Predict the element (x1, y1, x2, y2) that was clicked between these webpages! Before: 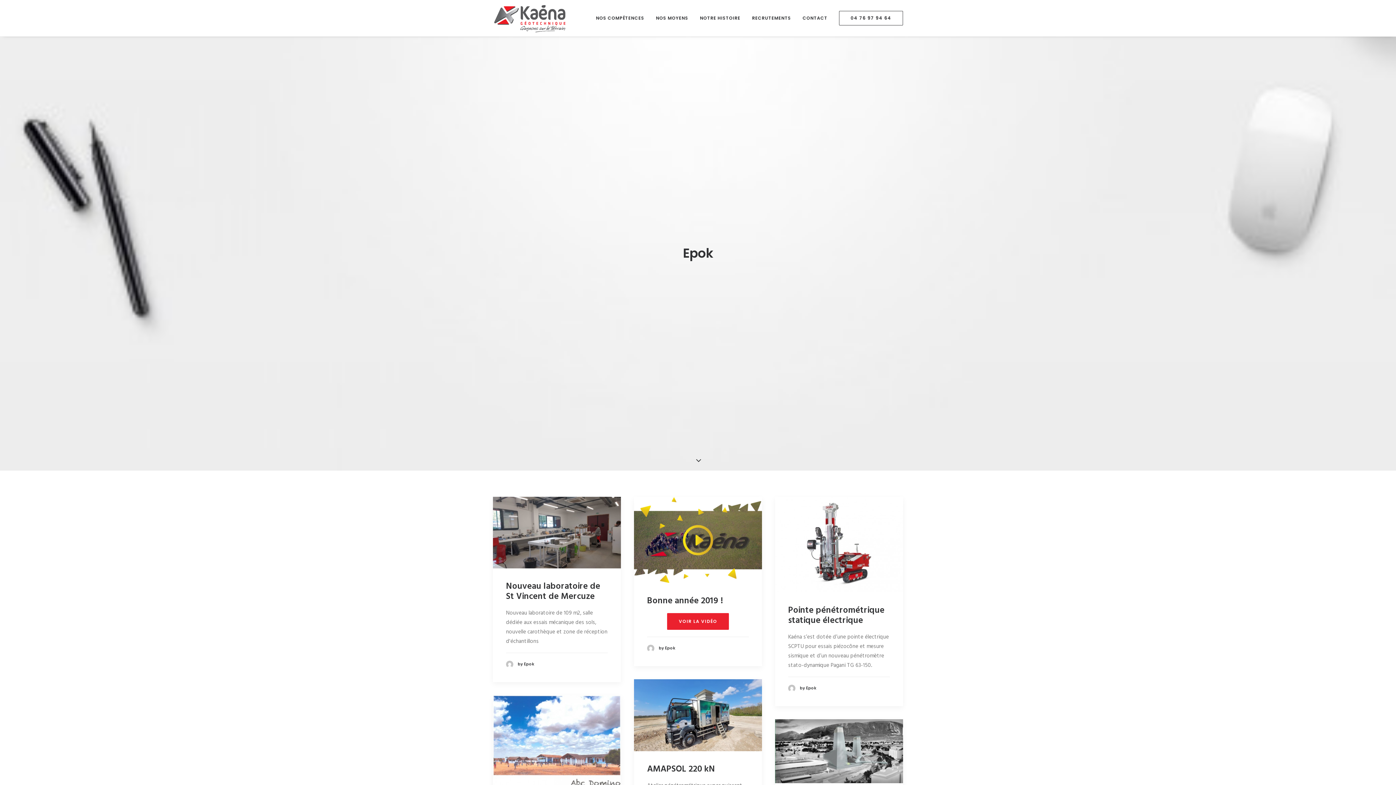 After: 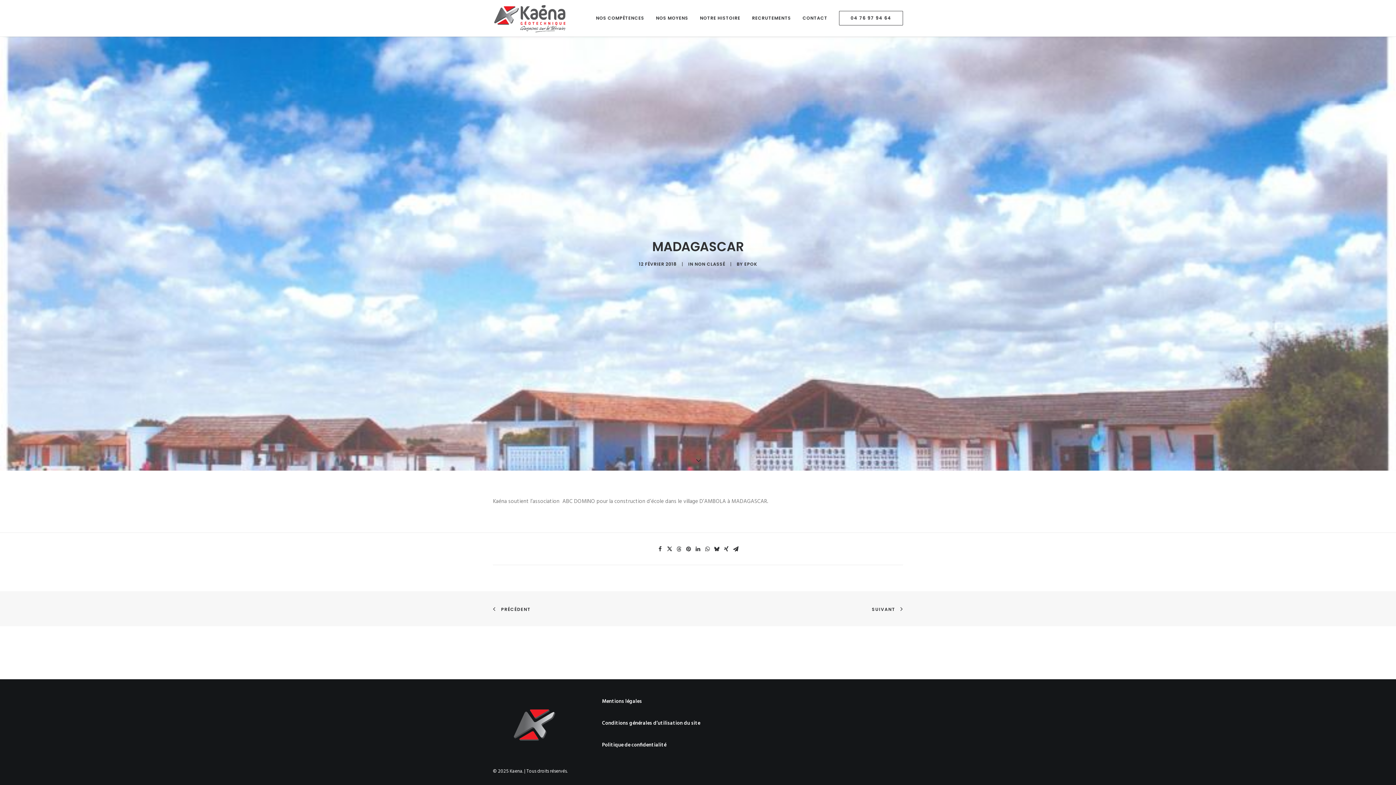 Action: bbox: (493, 695, 621, 788)